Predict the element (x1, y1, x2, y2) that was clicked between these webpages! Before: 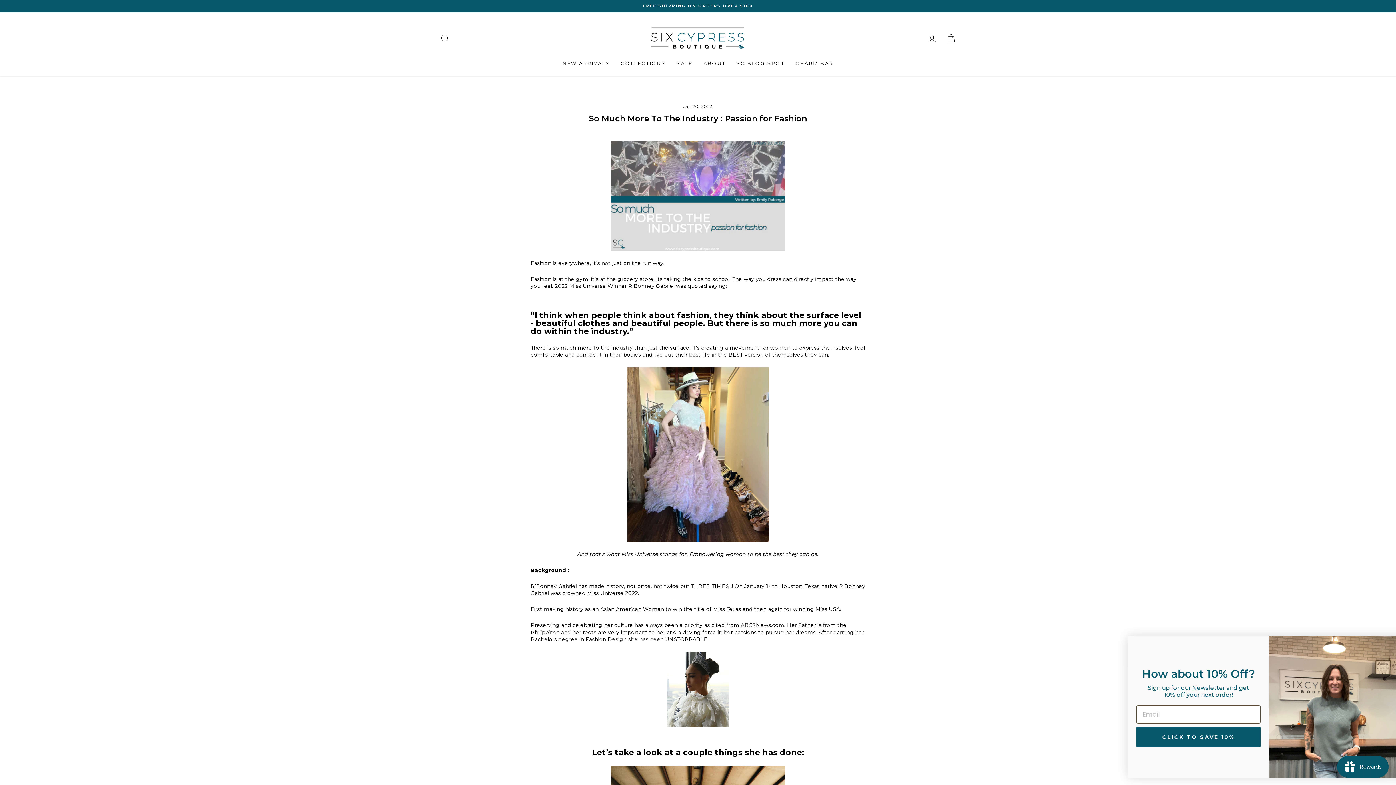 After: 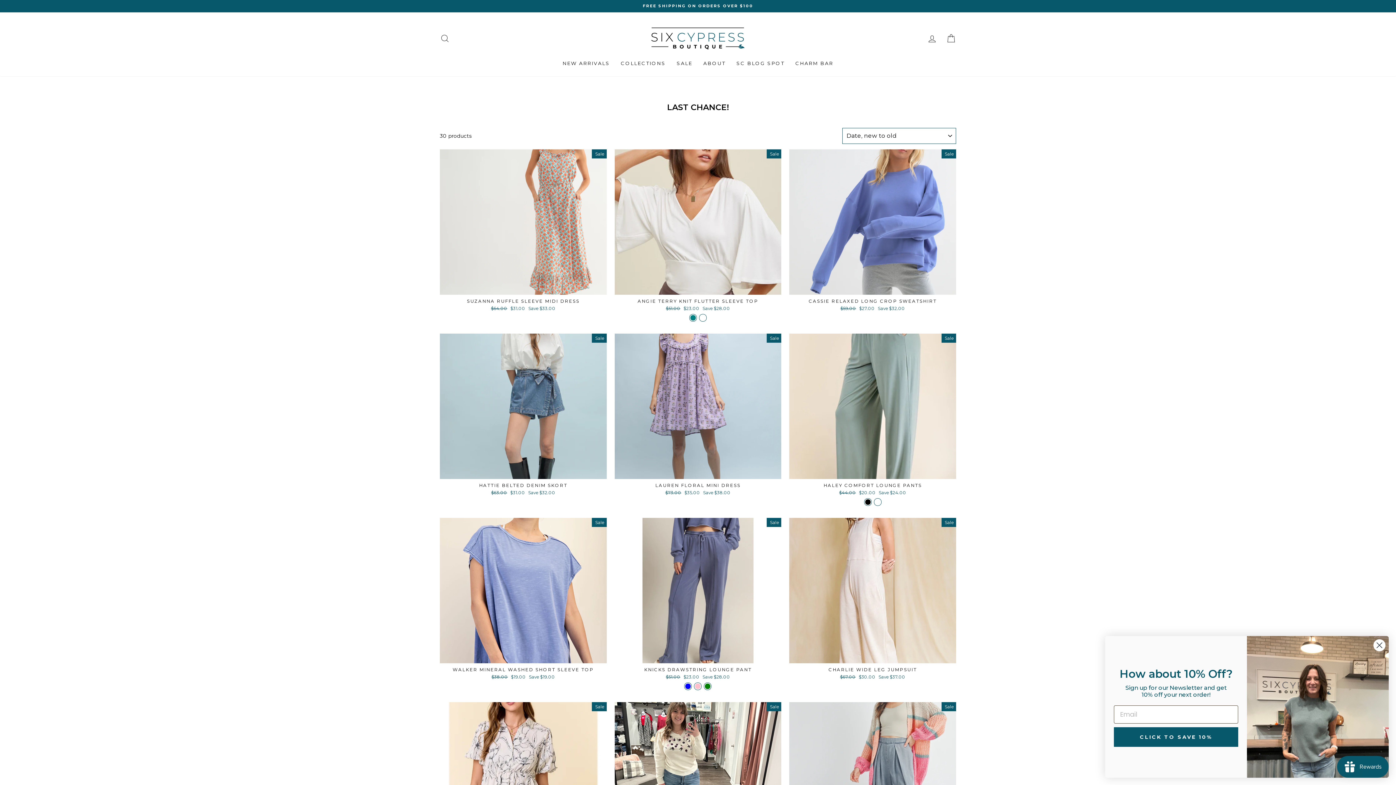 Action: label: SALE bbox: (671, 57, 698, 69)